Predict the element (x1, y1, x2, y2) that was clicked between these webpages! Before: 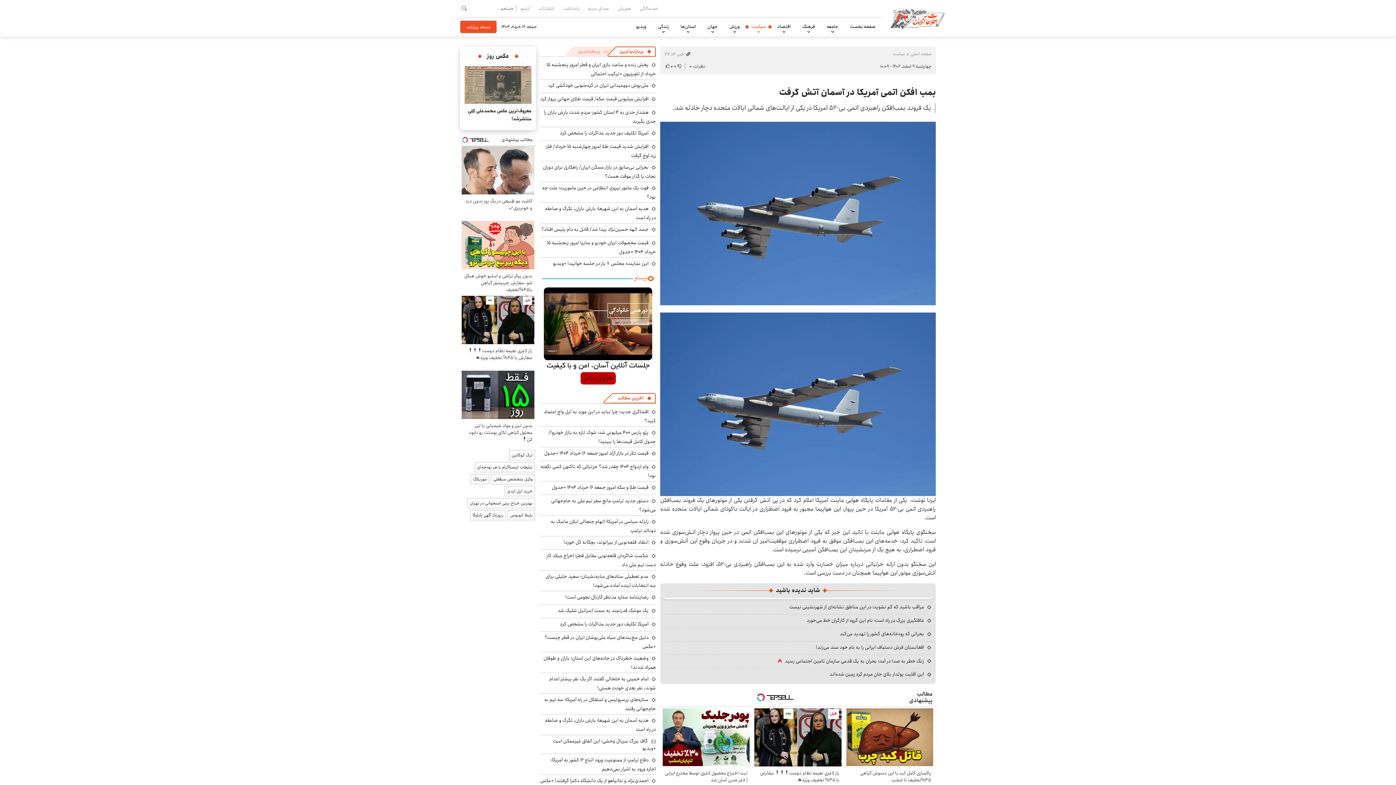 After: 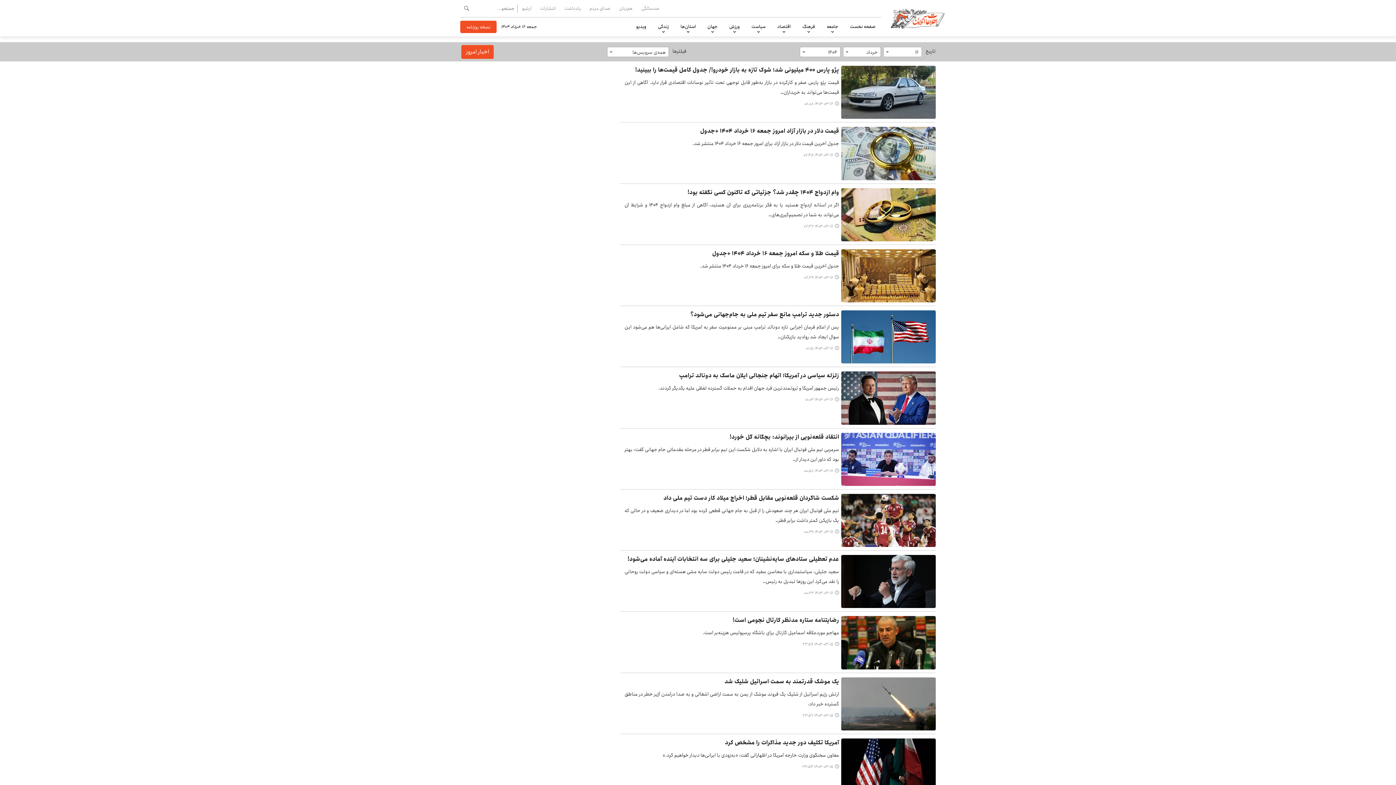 Action: label: آرشیو bbox: (516, 4, 534, 12)